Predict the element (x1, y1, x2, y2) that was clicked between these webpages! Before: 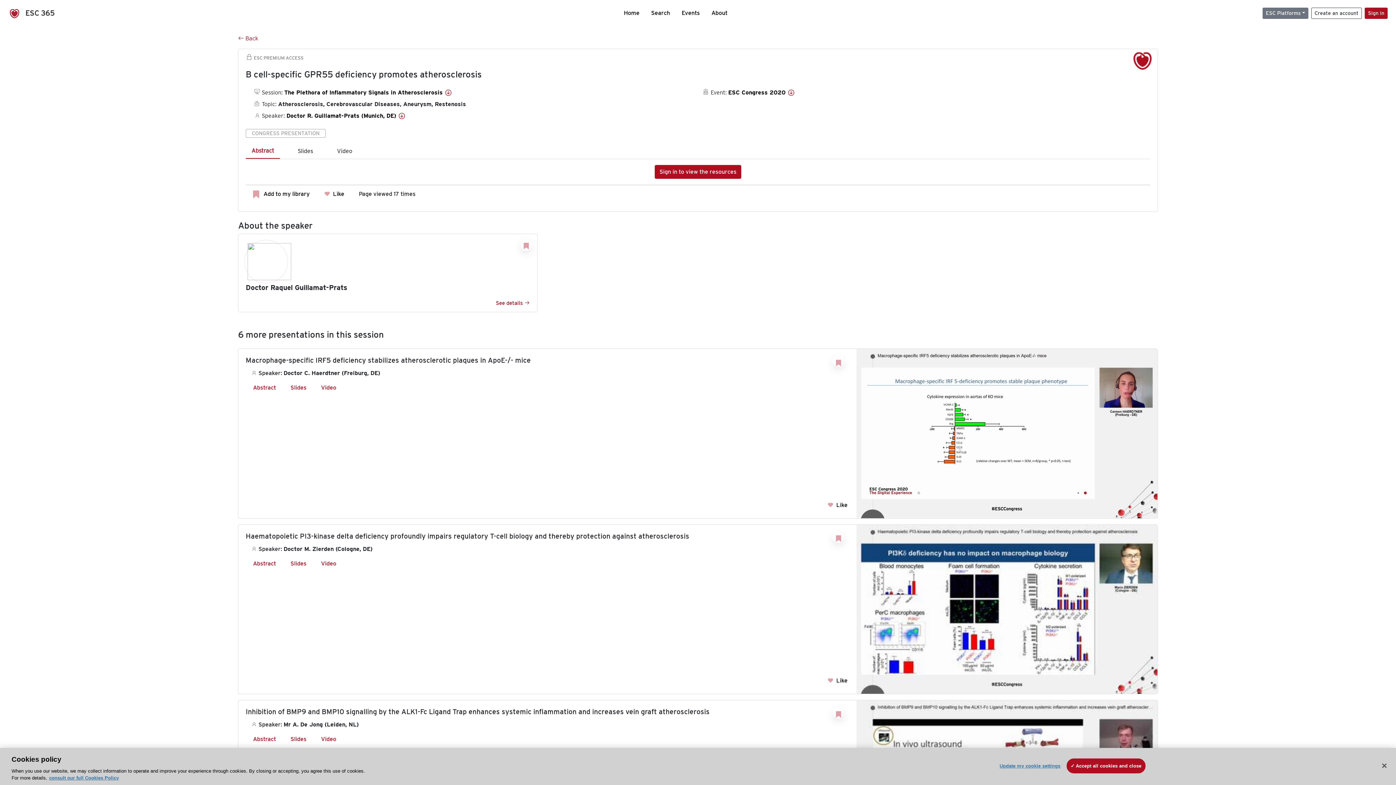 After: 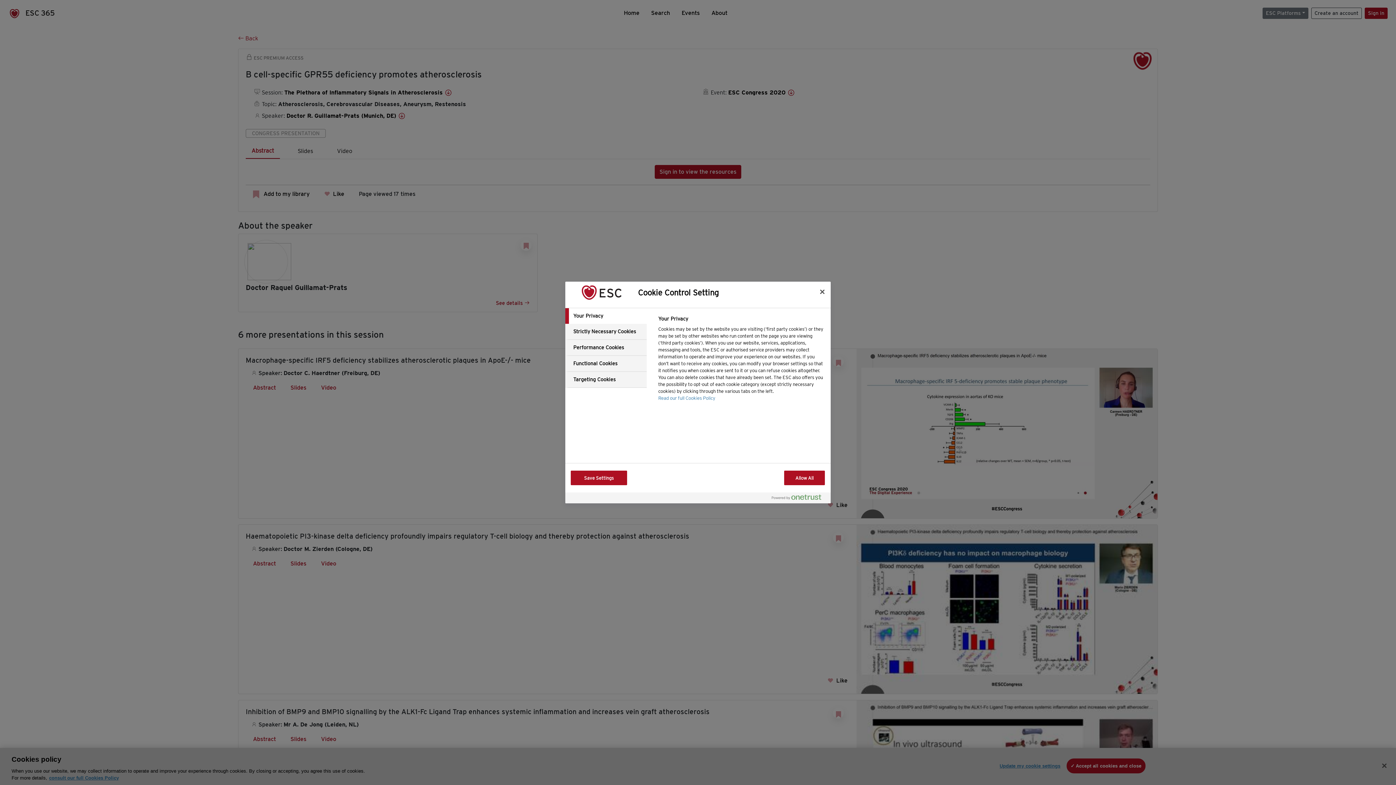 Action: label: Update my cookie settings bbox: (999, 759, 1060, 773)